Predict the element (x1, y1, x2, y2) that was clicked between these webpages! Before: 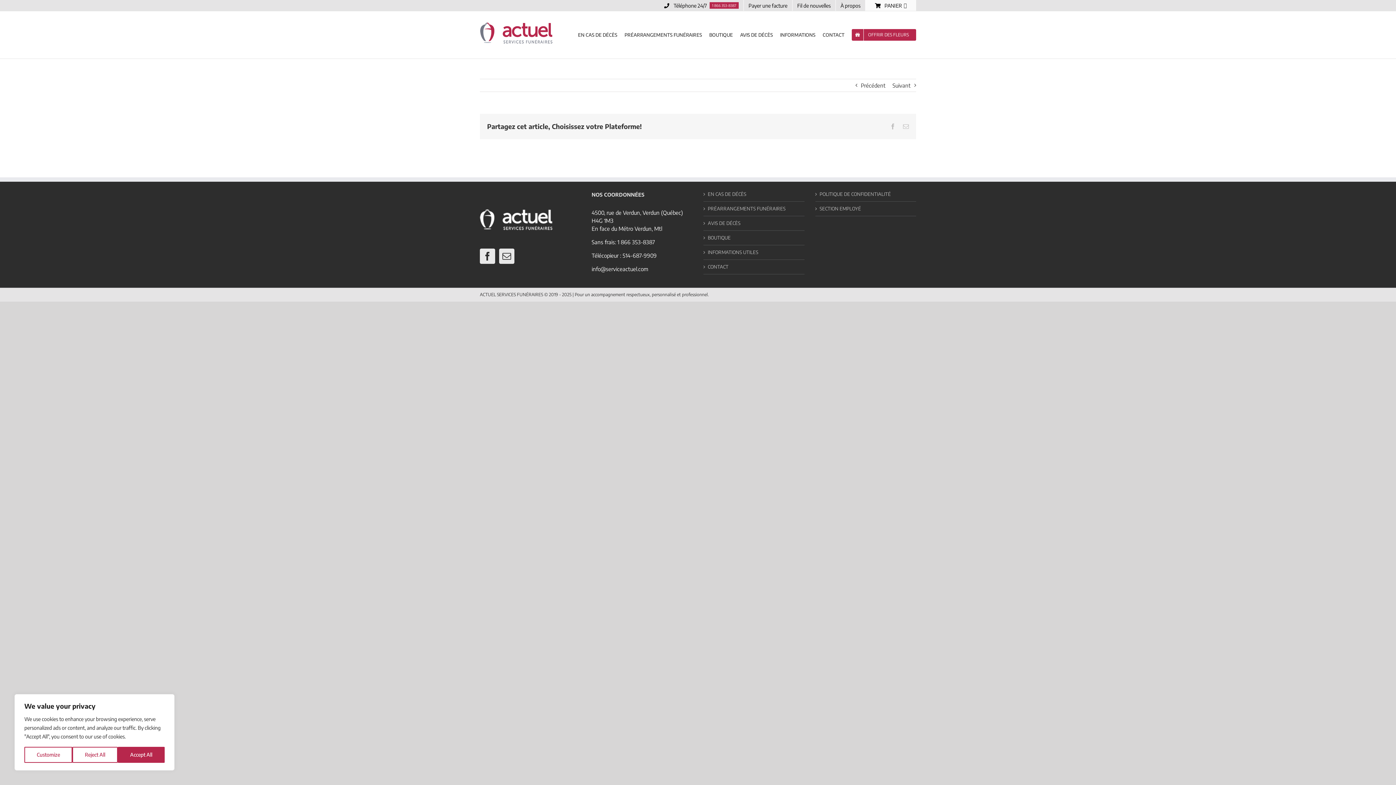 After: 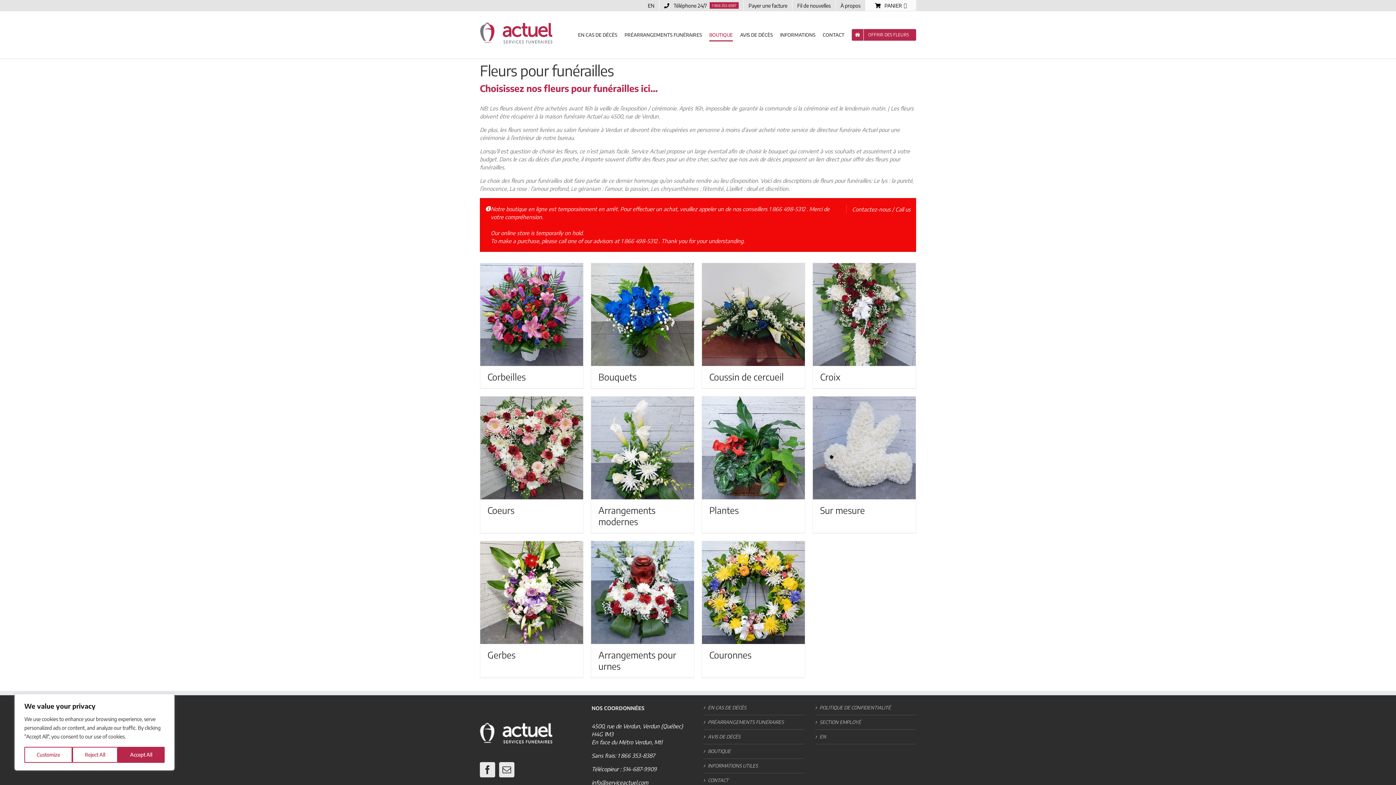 Action: label: OFFRIR DES FLEURS bbox: (852, 11, 916, 58)